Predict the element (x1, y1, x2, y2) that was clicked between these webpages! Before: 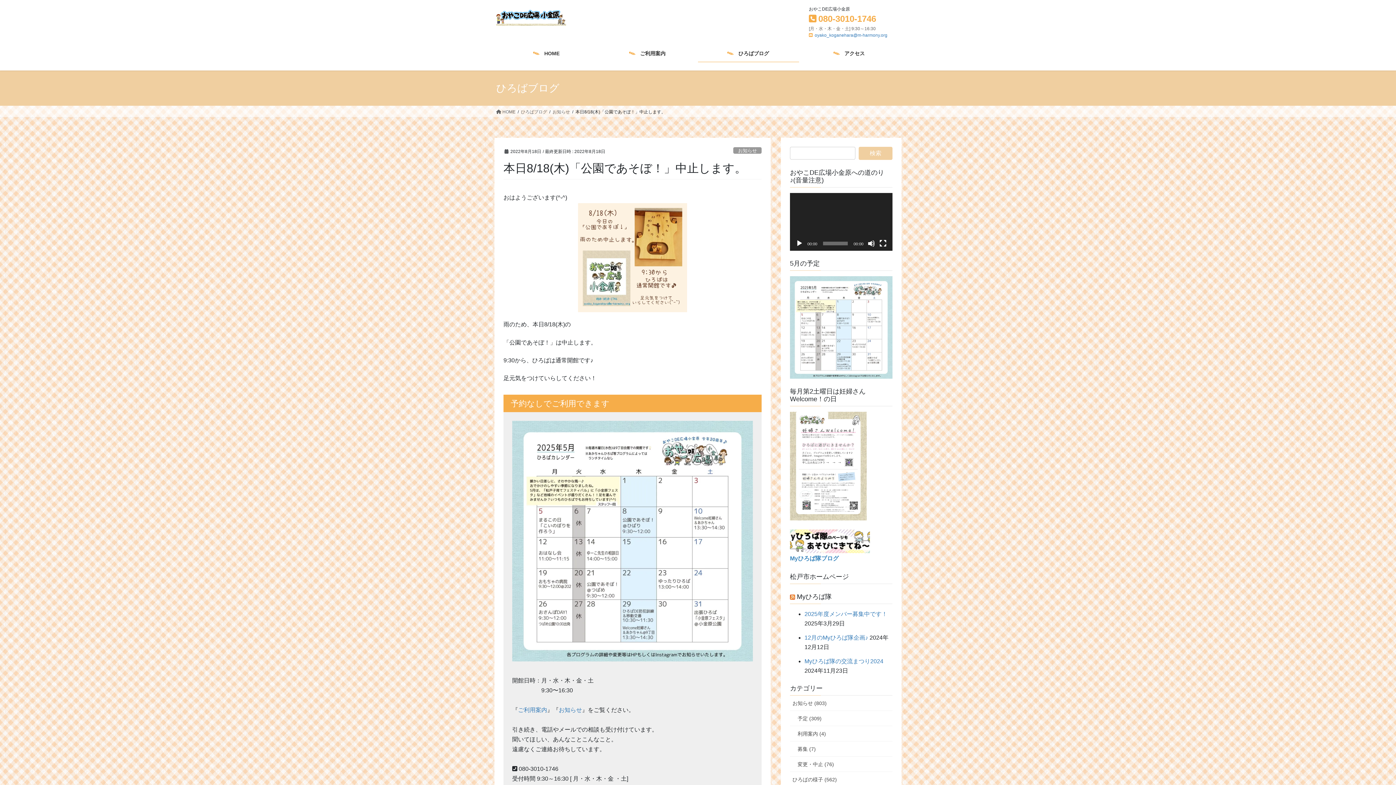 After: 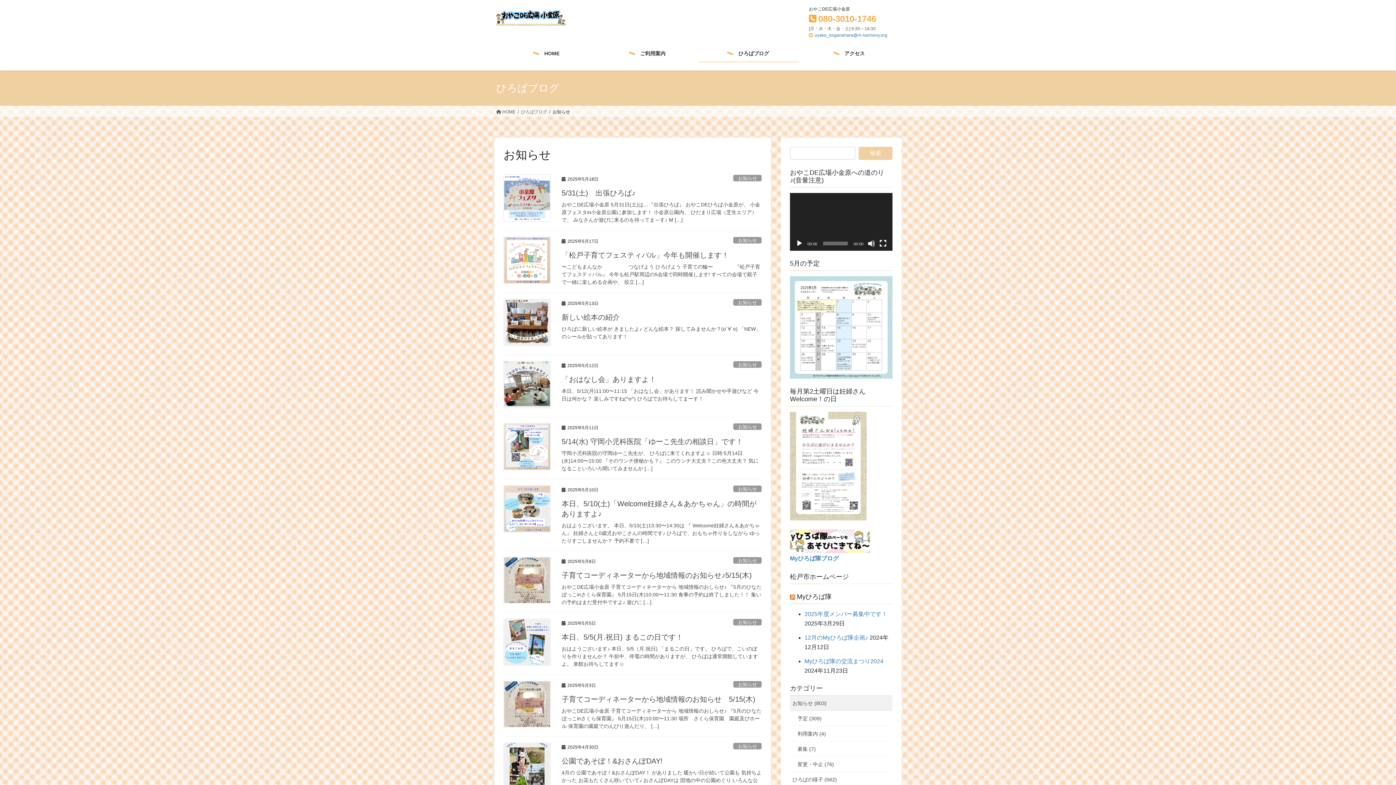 Action: label: お知らせ bbox: (552, 108, 570, 115)